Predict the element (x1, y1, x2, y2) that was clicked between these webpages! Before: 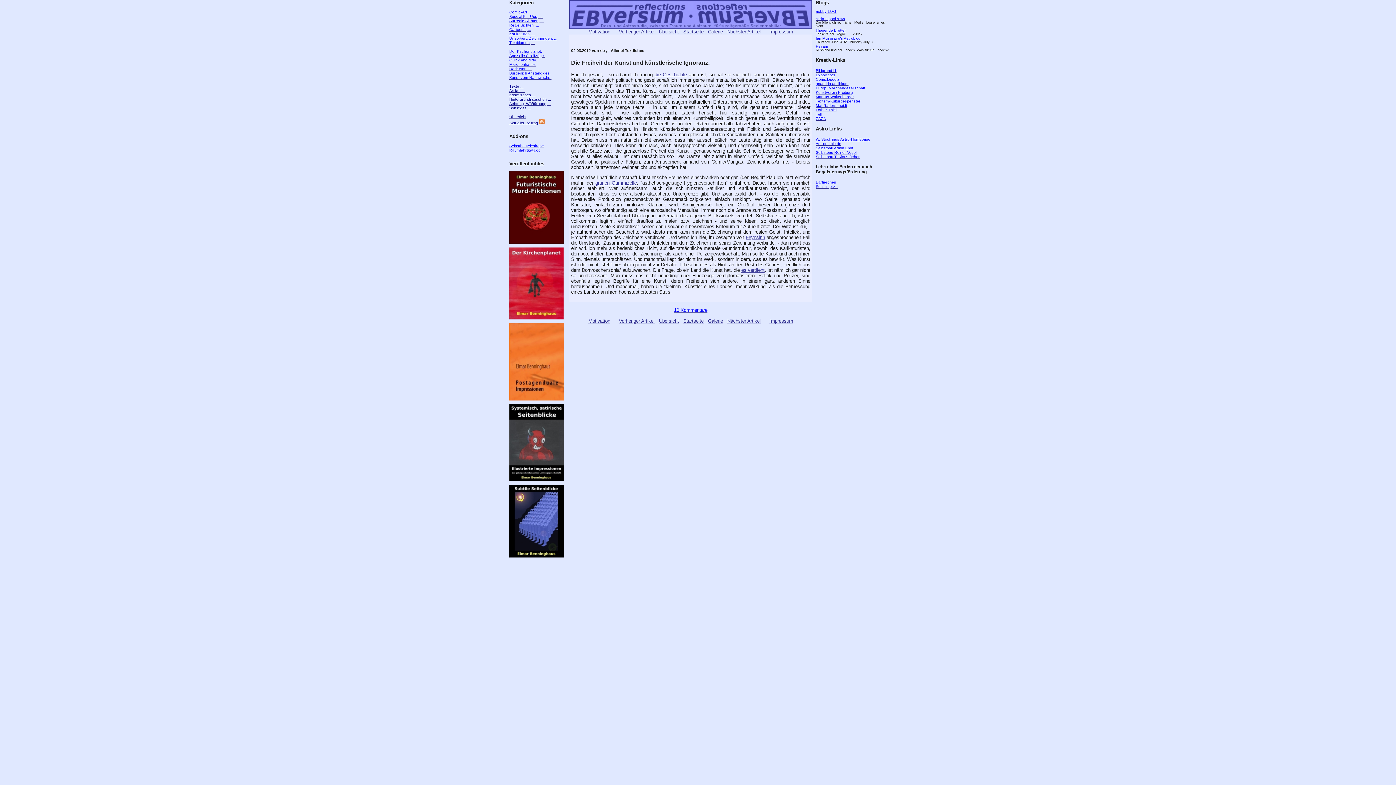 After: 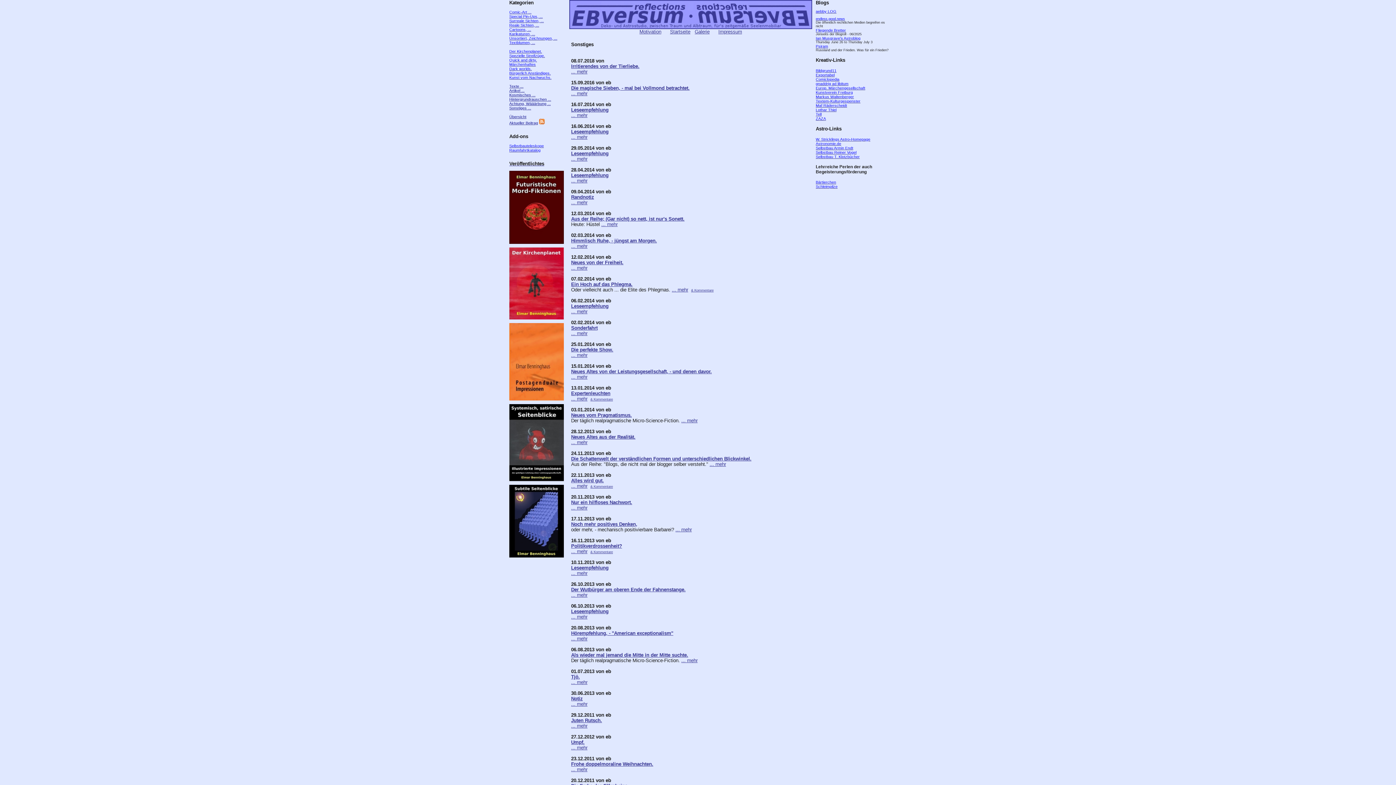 Action: label: Sonstiges ... bbox: (509, 105, 531, 110)